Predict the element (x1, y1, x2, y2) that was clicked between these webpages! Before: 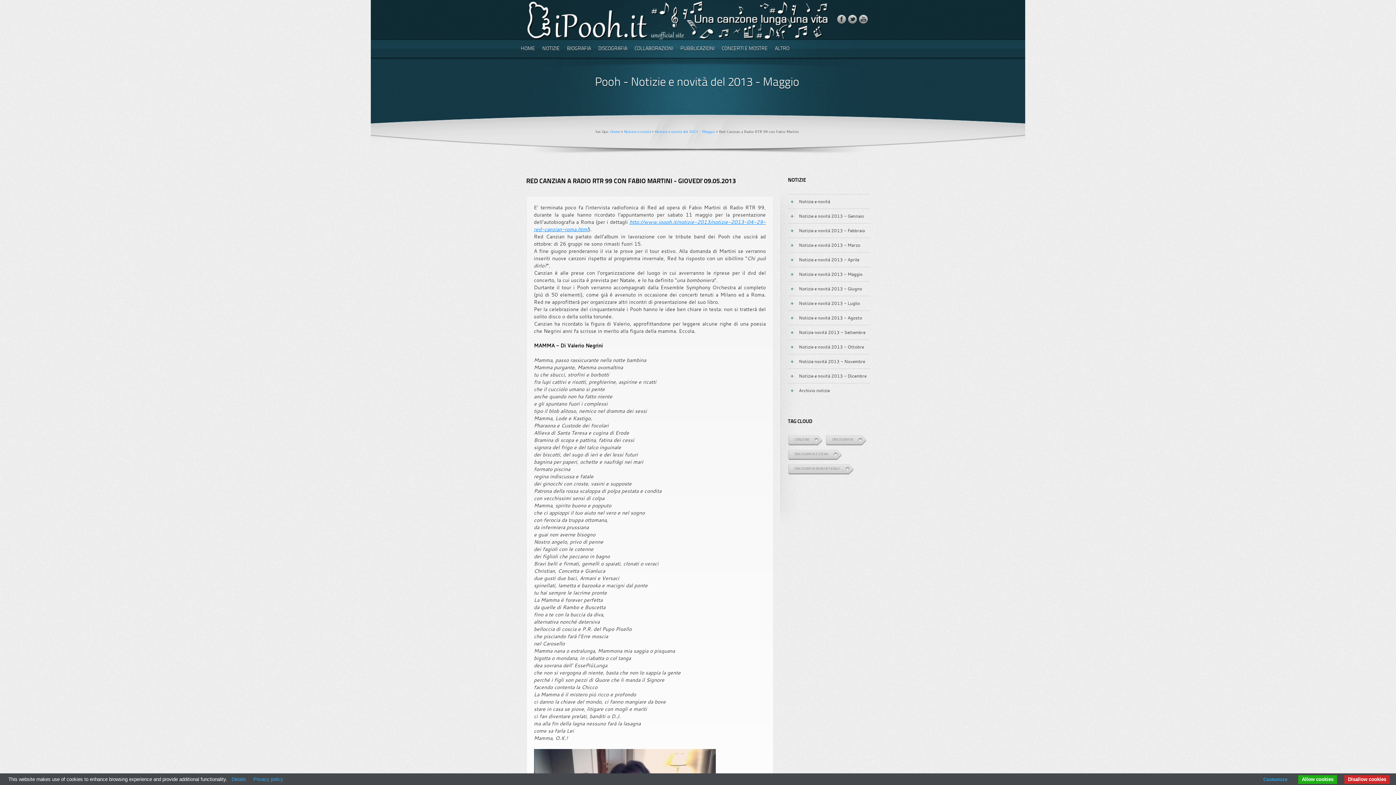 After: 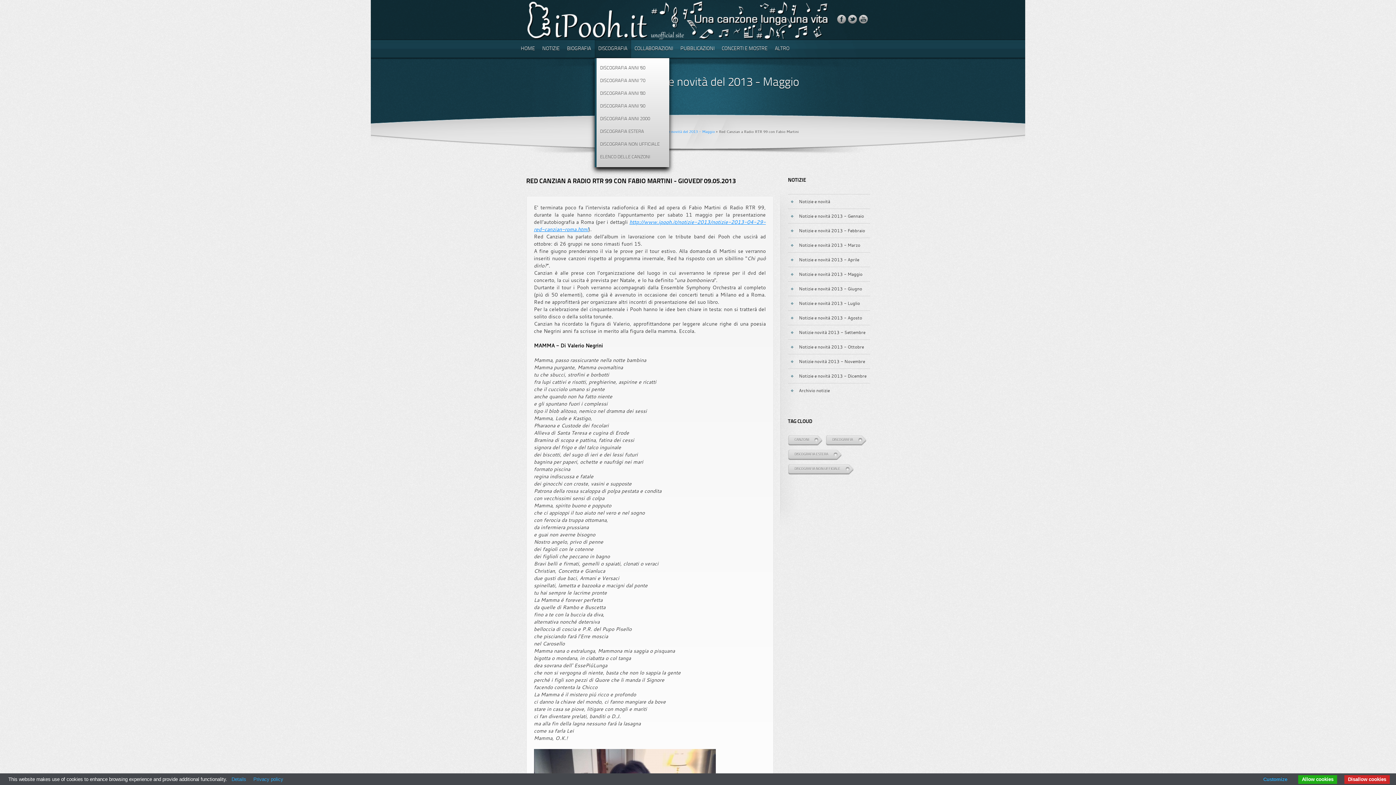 Action: bbox: (594, 40, 631, 58) label: DISCOGRAFIA